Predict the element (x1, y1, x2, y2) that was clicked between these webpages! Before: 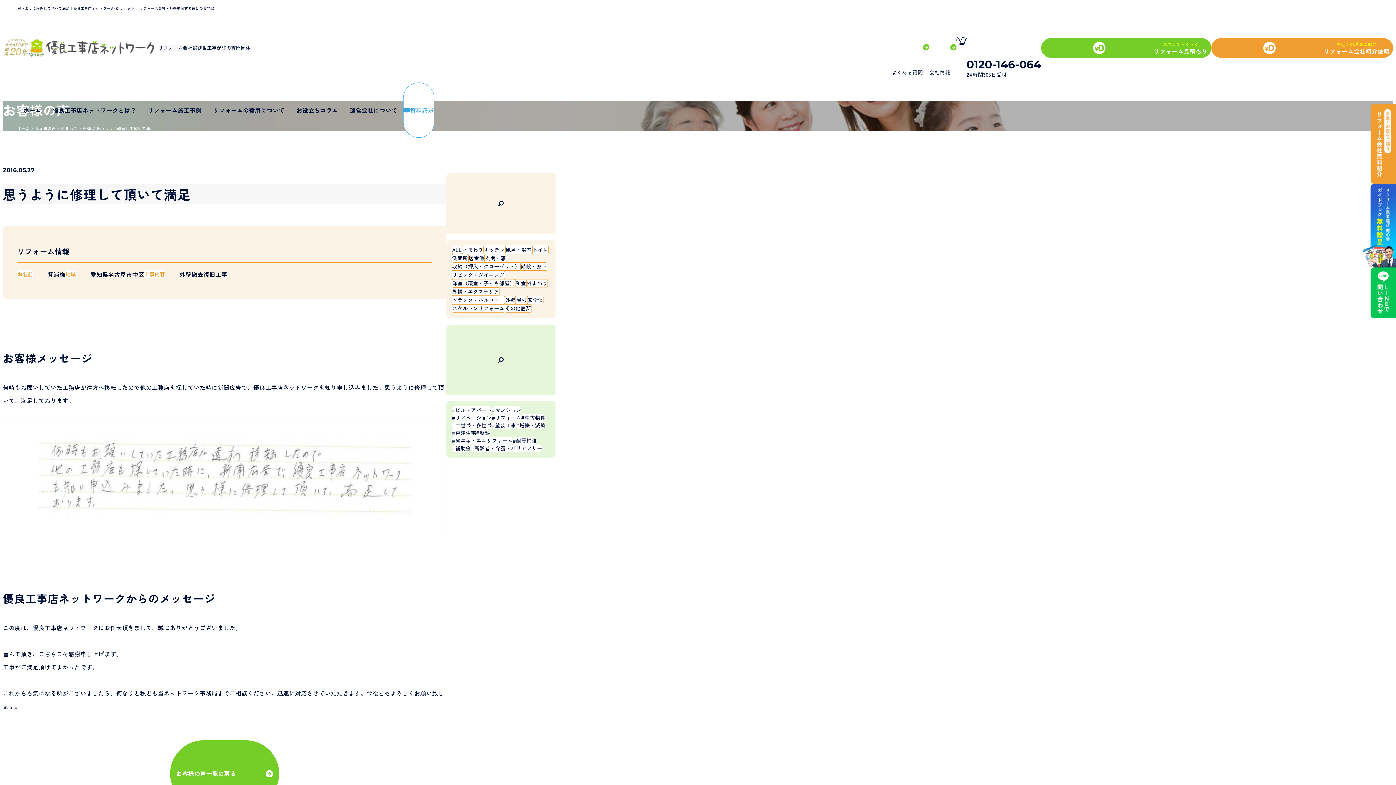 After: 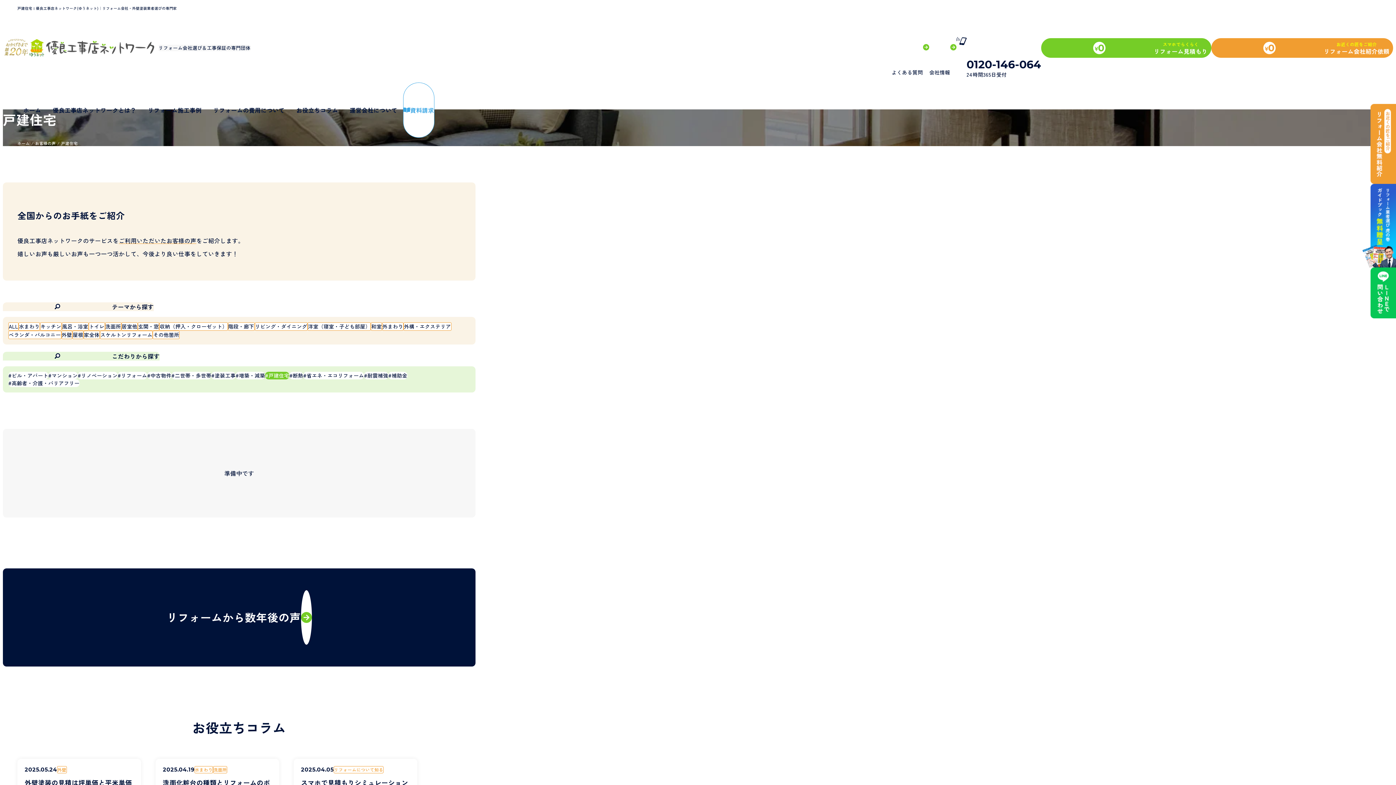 Action: bbox: (452, 429, 476, 437) label: 戸建住宅